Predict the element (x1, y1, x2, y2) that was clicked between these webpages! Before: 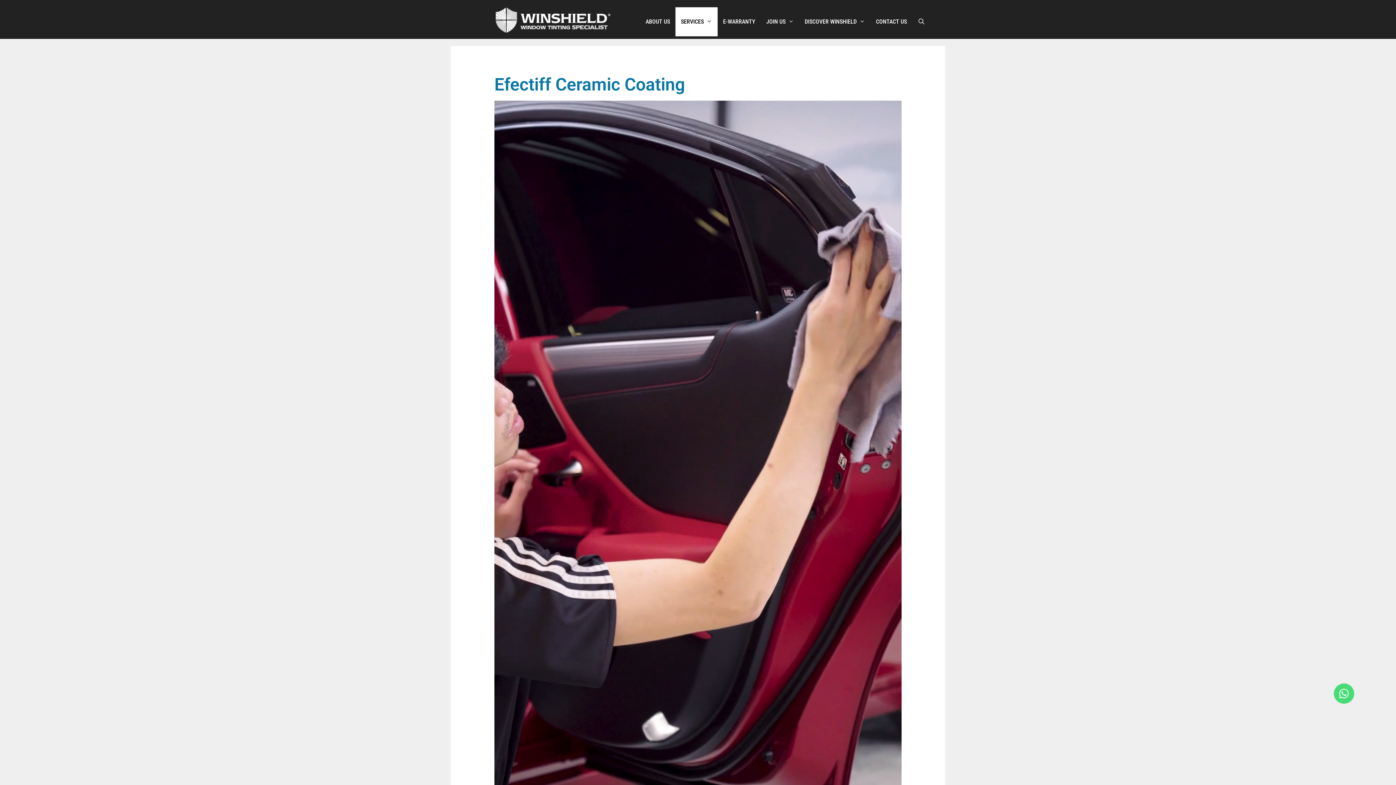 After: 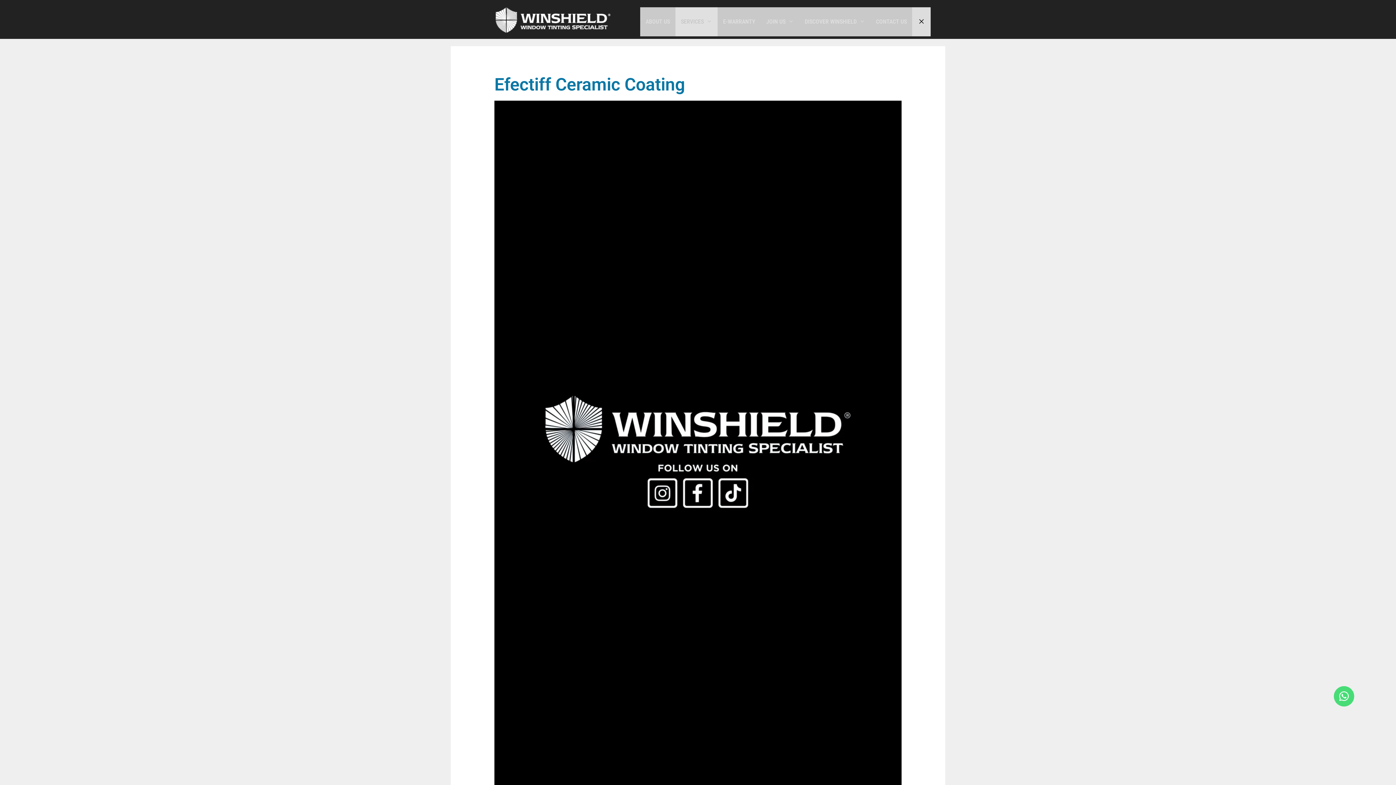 Action: label: Open Search Bar bbox: (912, 7, 930, 36)